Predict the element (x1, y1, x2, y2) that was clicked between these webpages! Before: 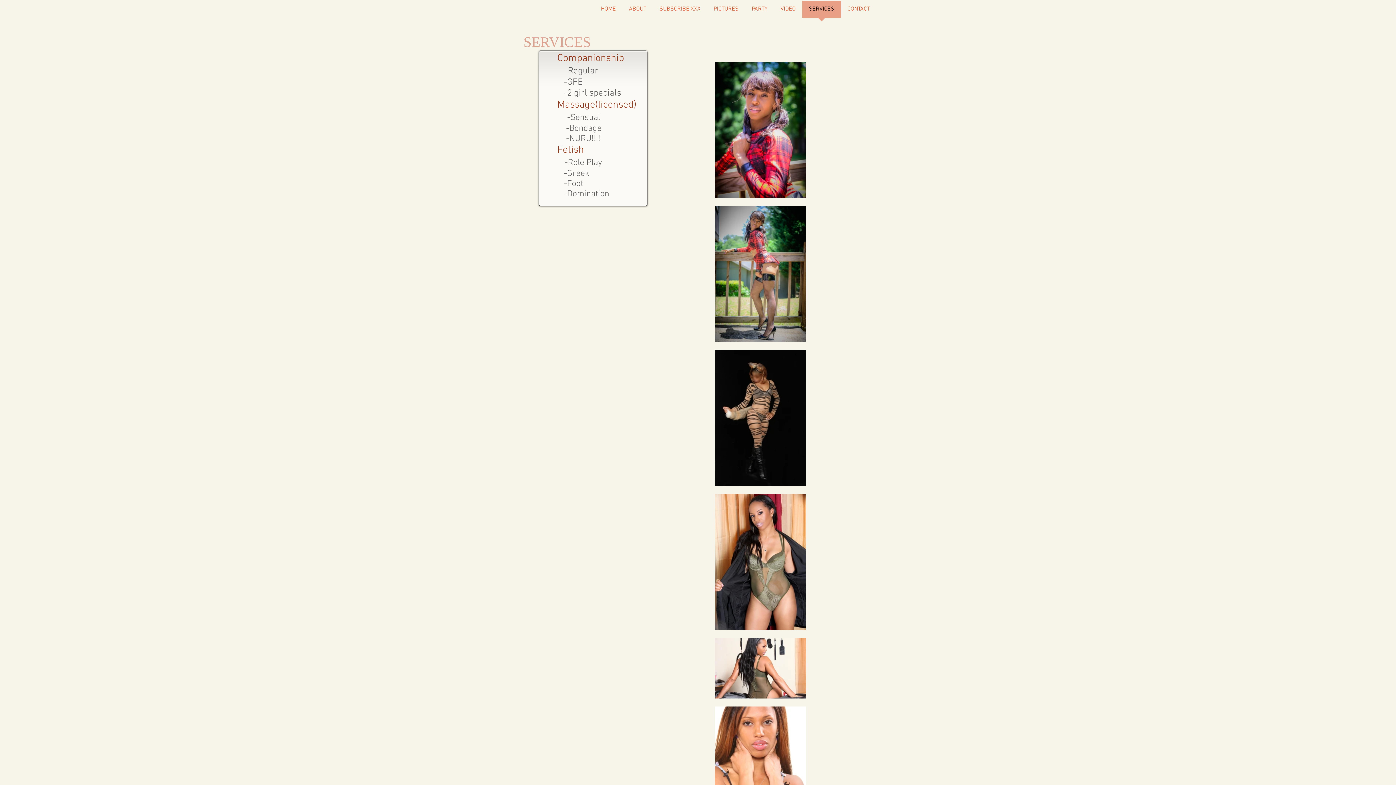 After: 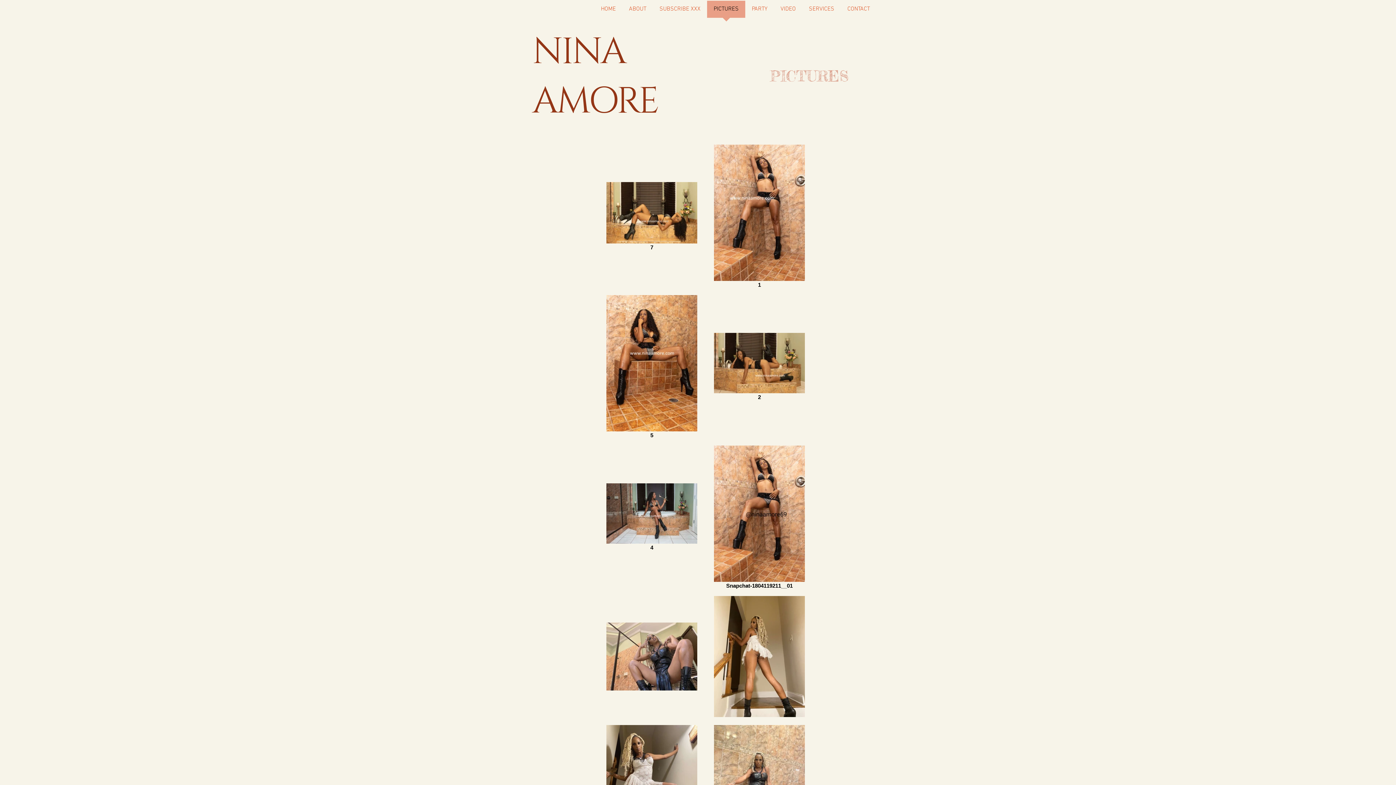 Action: bbox: (707, 0, 745, 22) label: PICTURES